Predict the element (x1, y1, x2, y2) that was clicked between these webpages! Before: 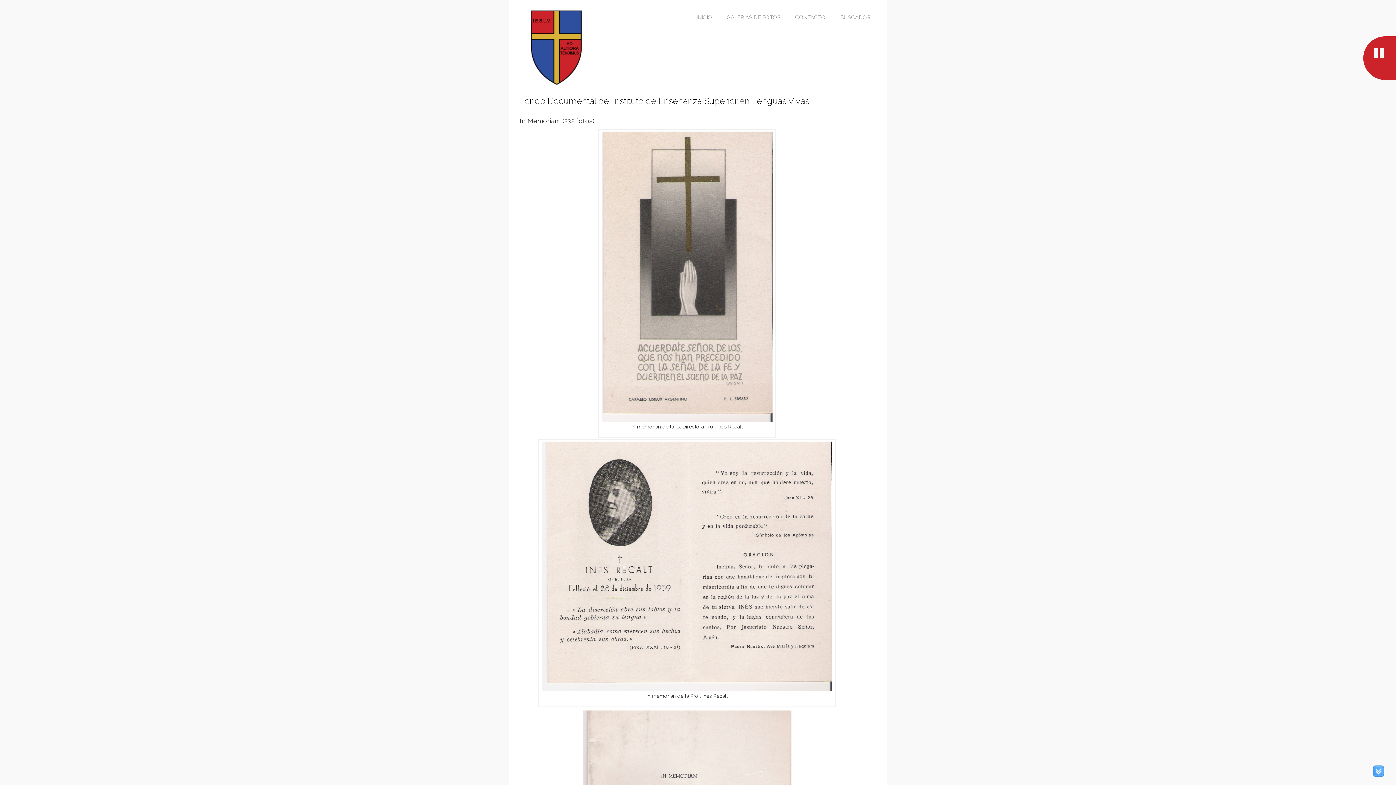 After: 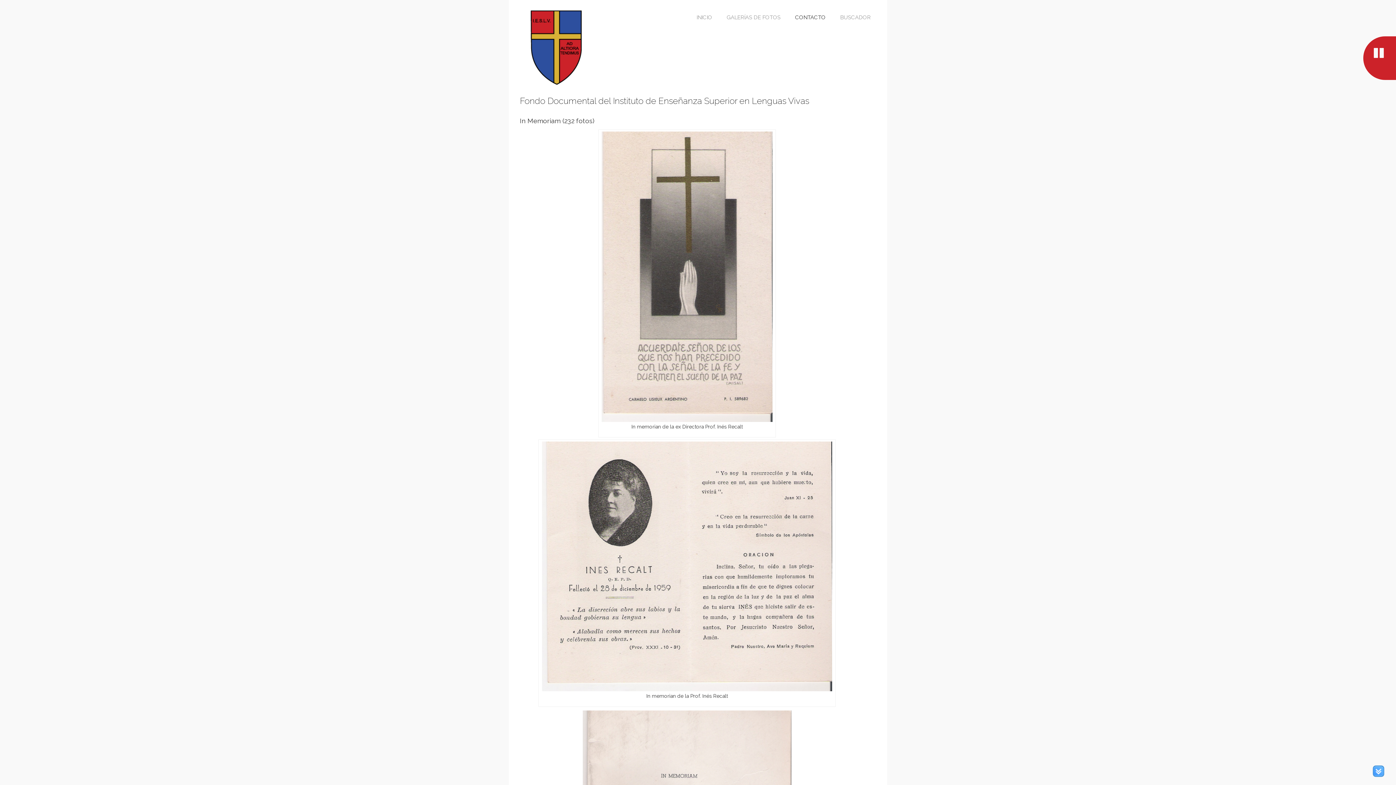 Action: bbox: (789, 13, 831, 22) label: CONTACTO